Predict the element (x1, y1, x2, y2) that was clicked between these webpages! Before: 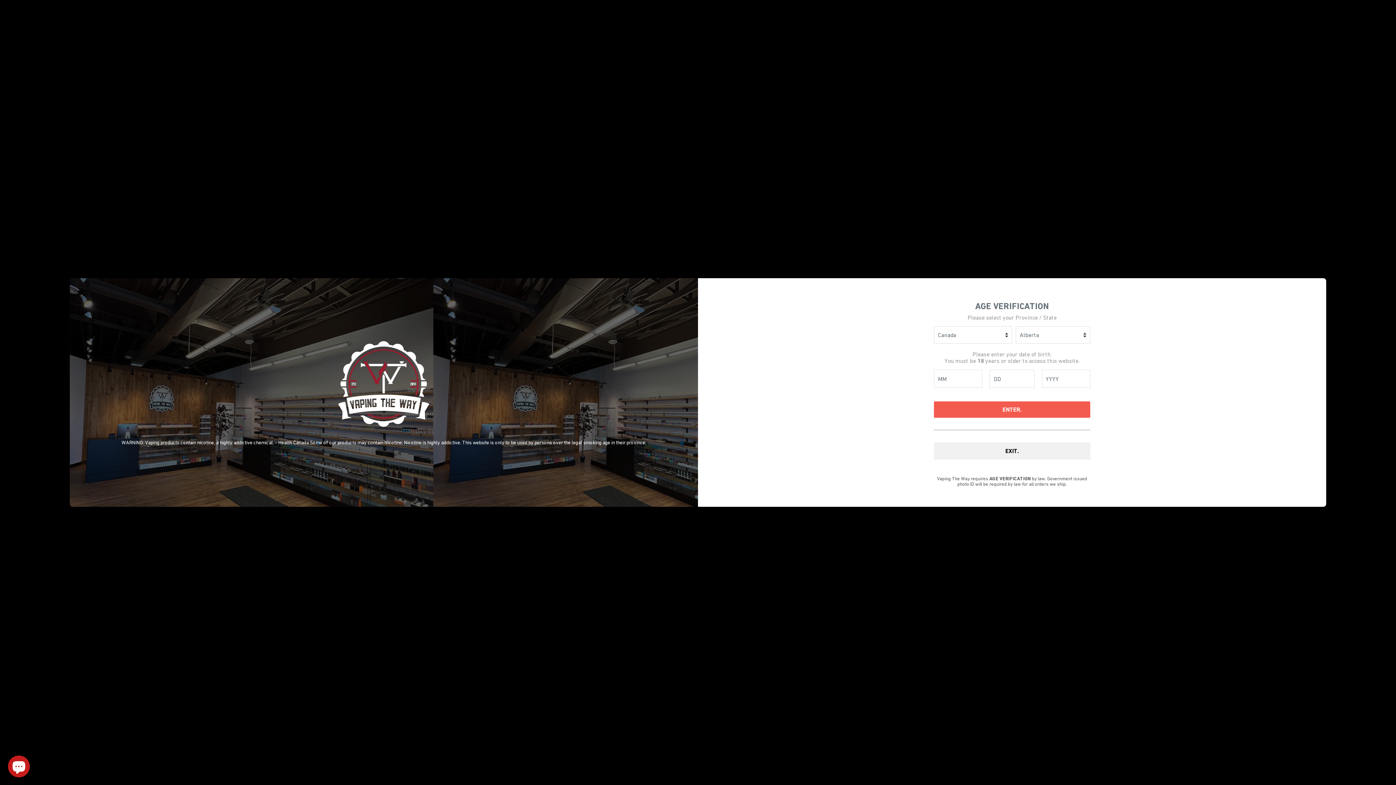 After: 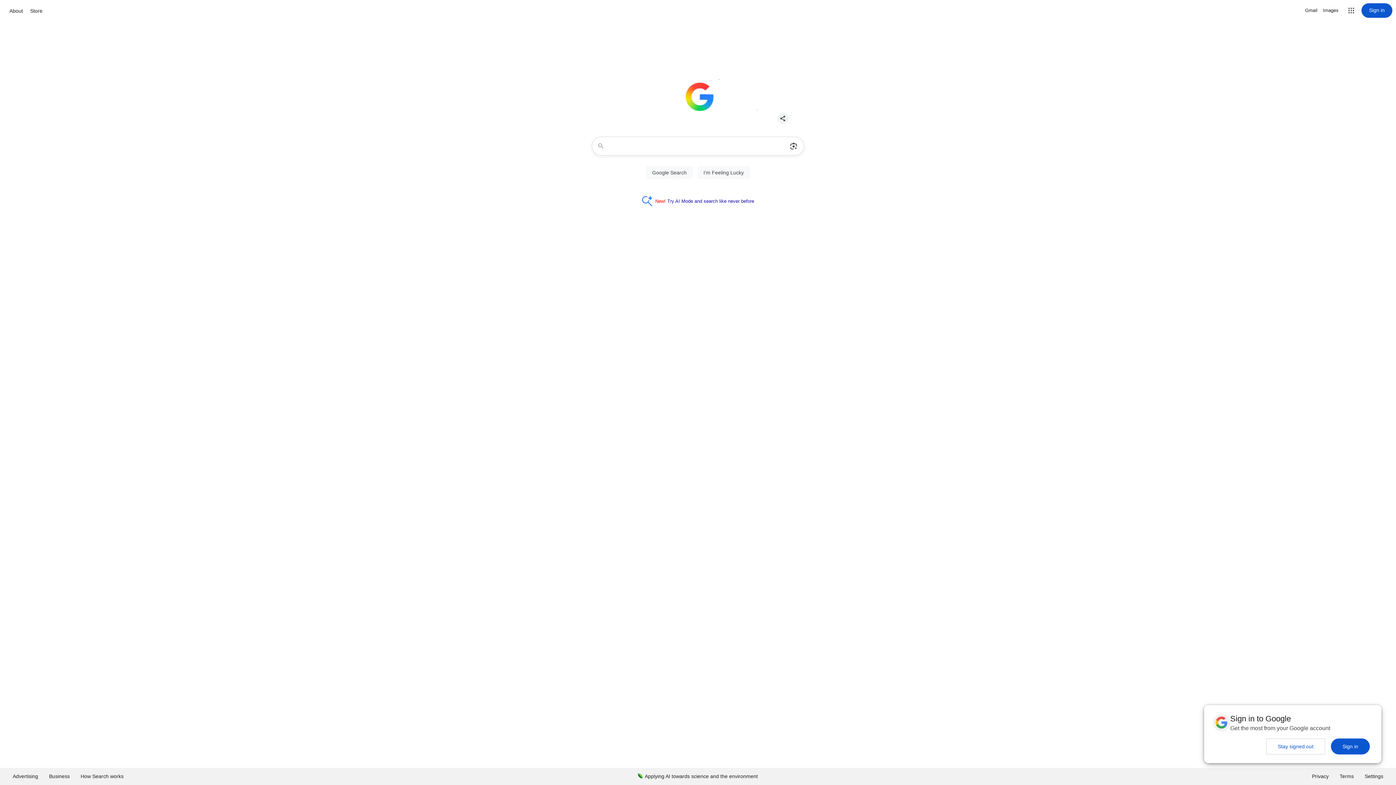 Action: label: EXIT. bbox: (934, 442, 1090, 459)